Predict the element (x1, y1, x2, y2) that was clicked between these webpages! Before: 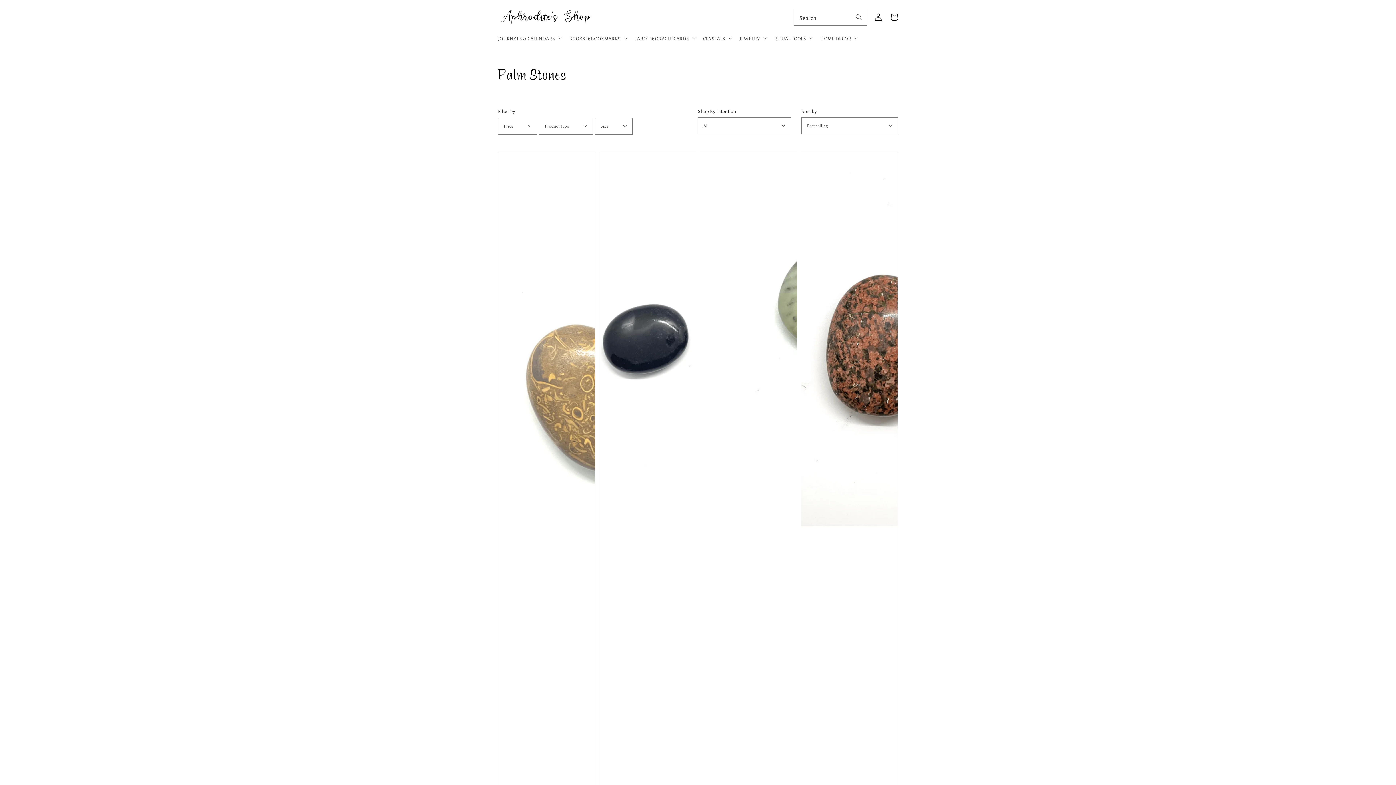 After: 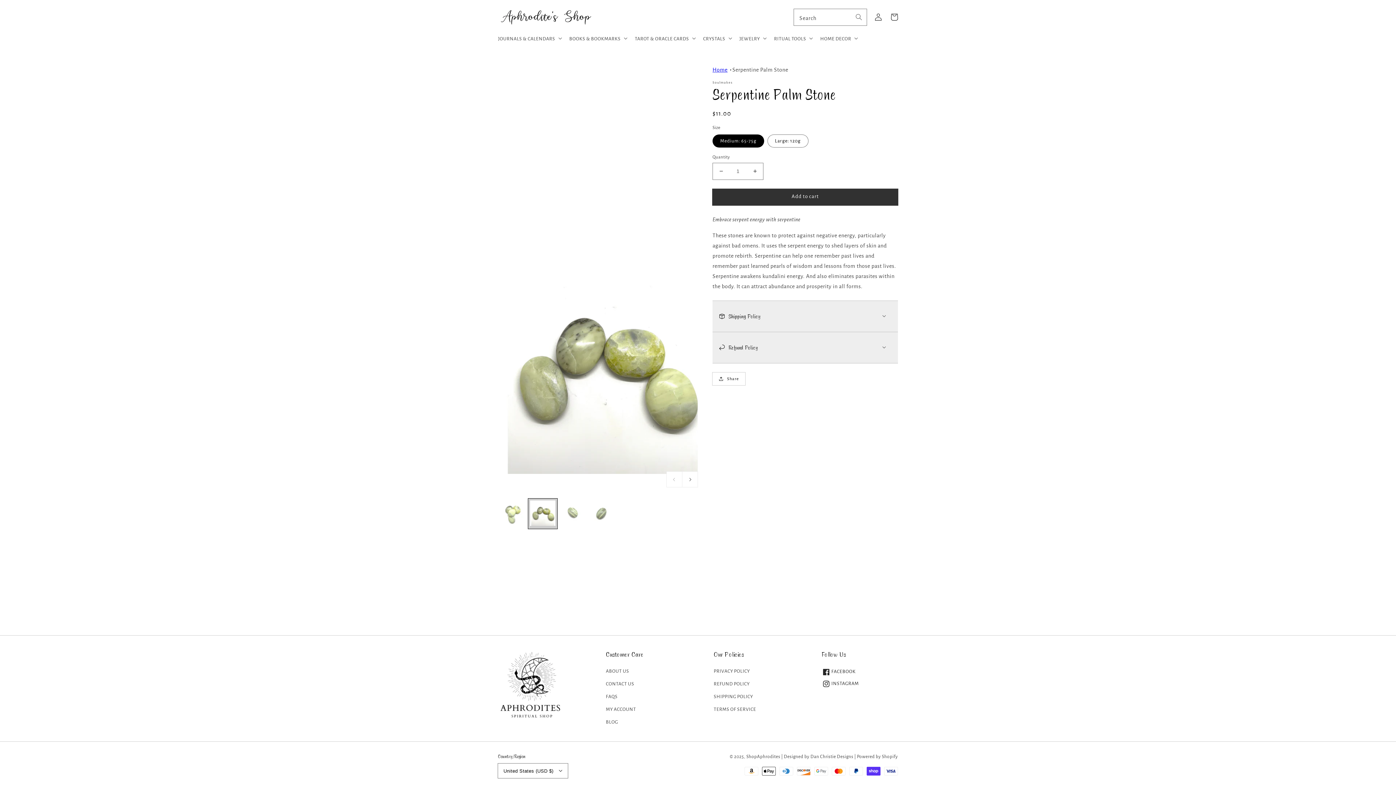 Action: bbox: (700, 151, 797, 1050) label: Serpentine Palm Stone
Serpentine Palm Stone
Regular price
From $11.00